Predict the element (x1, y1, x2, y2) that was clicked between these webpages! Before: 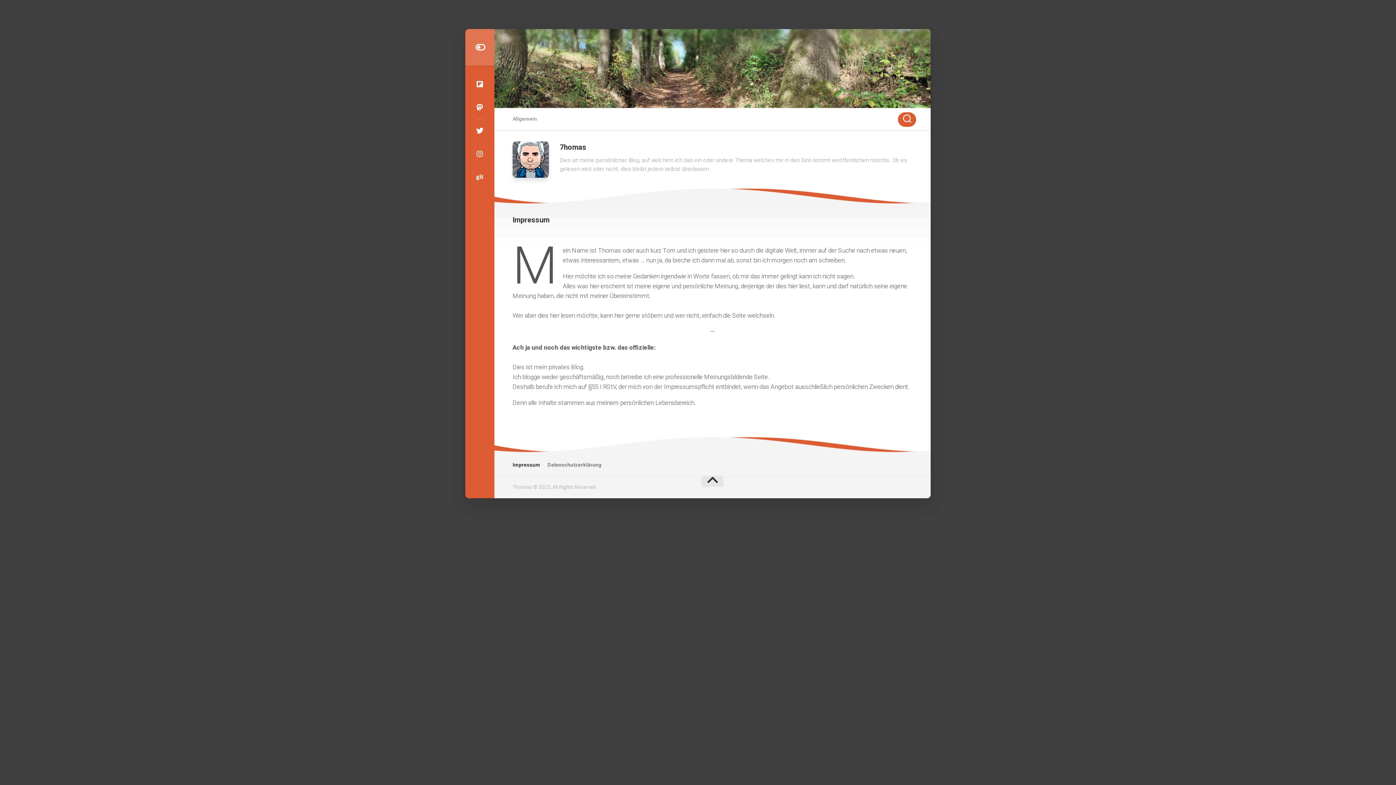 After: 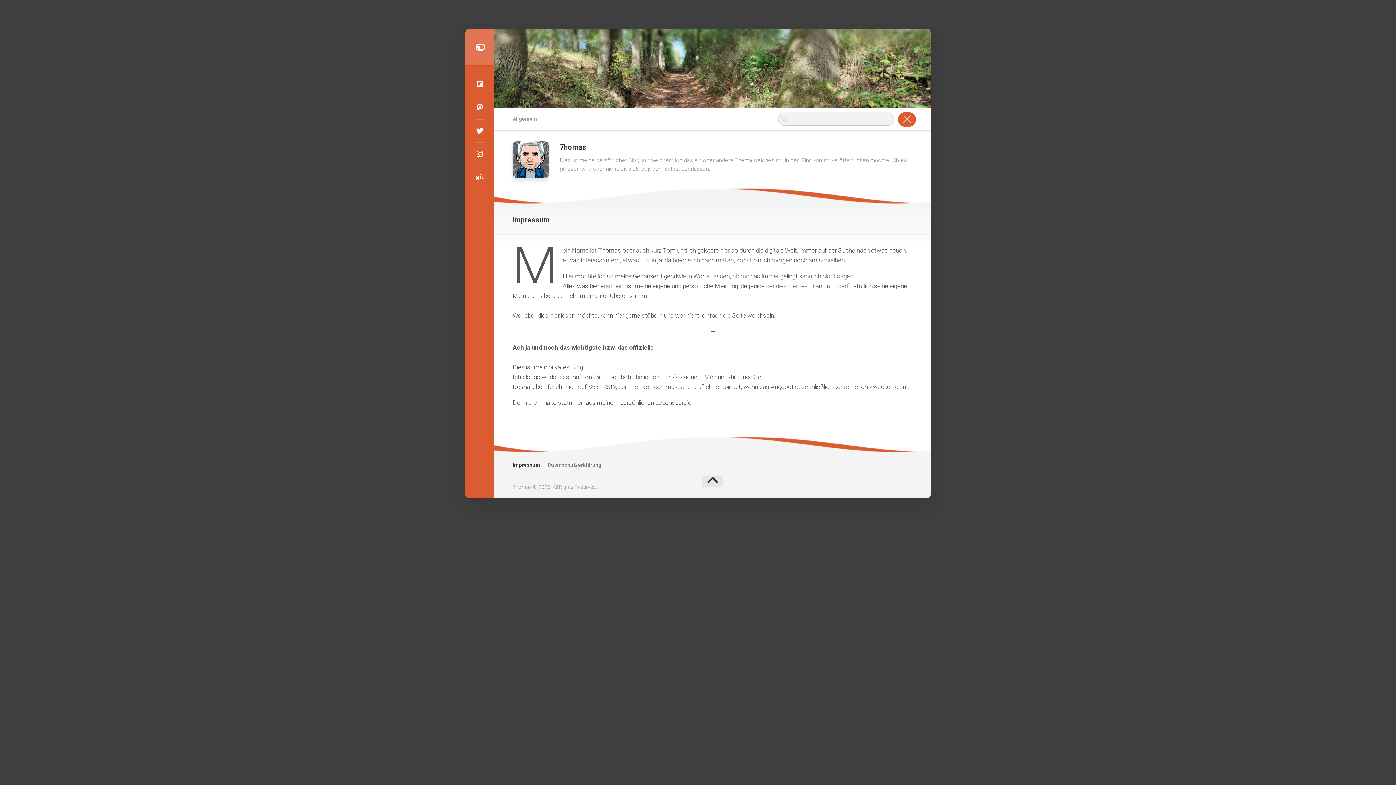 Action: bbox: (898, 112, 916, 126)